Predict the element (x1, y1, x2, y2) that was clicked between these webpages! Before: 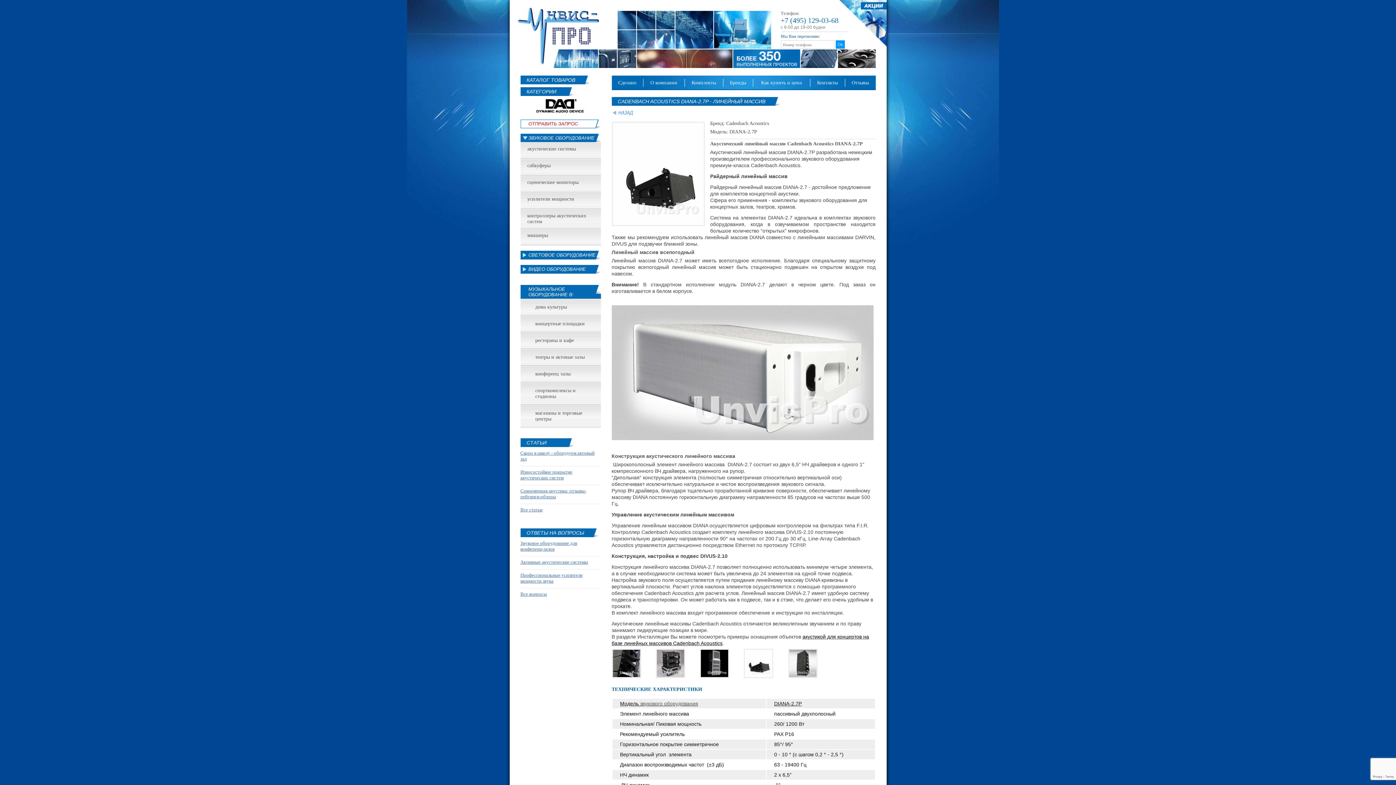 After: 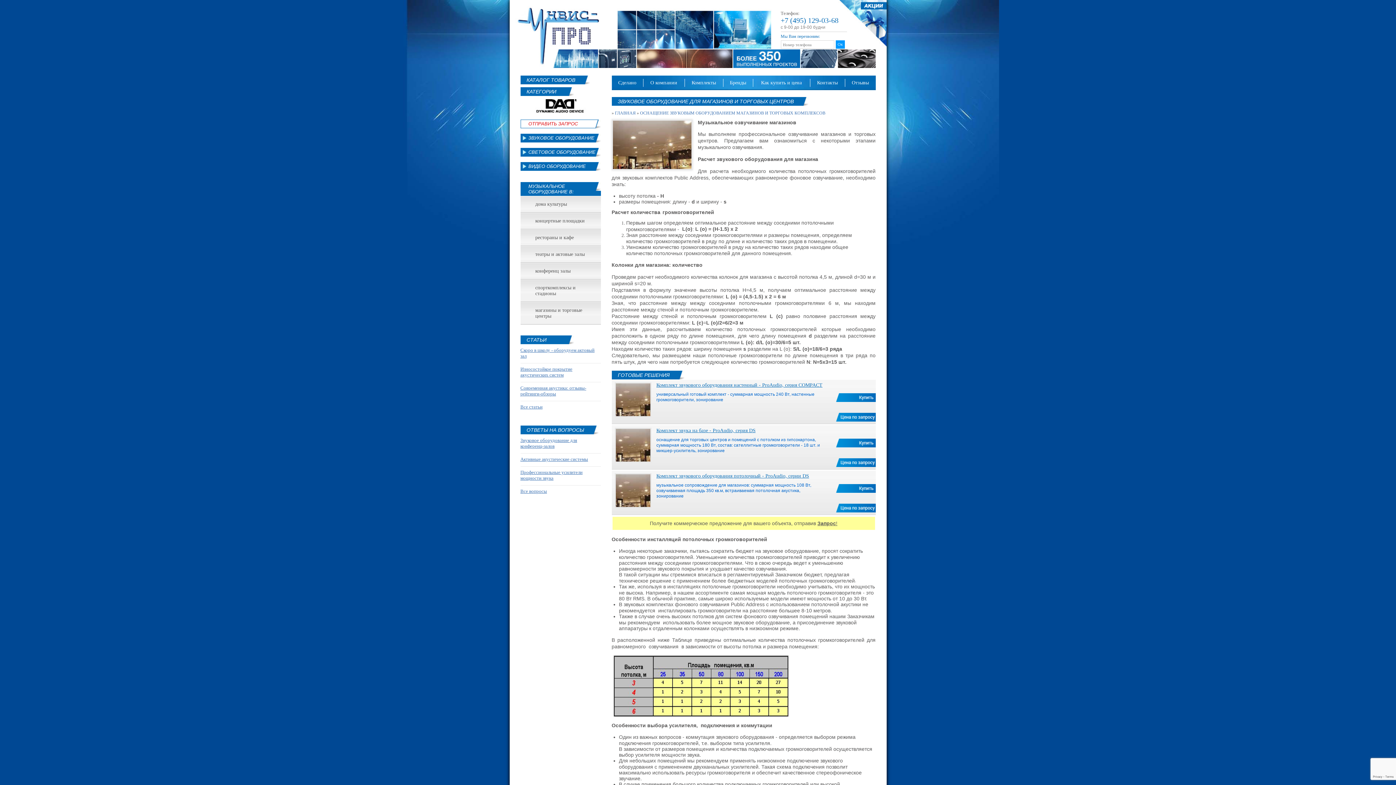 Action: bbox: (527, 409, 597, 423) label: магазины и торговые центры